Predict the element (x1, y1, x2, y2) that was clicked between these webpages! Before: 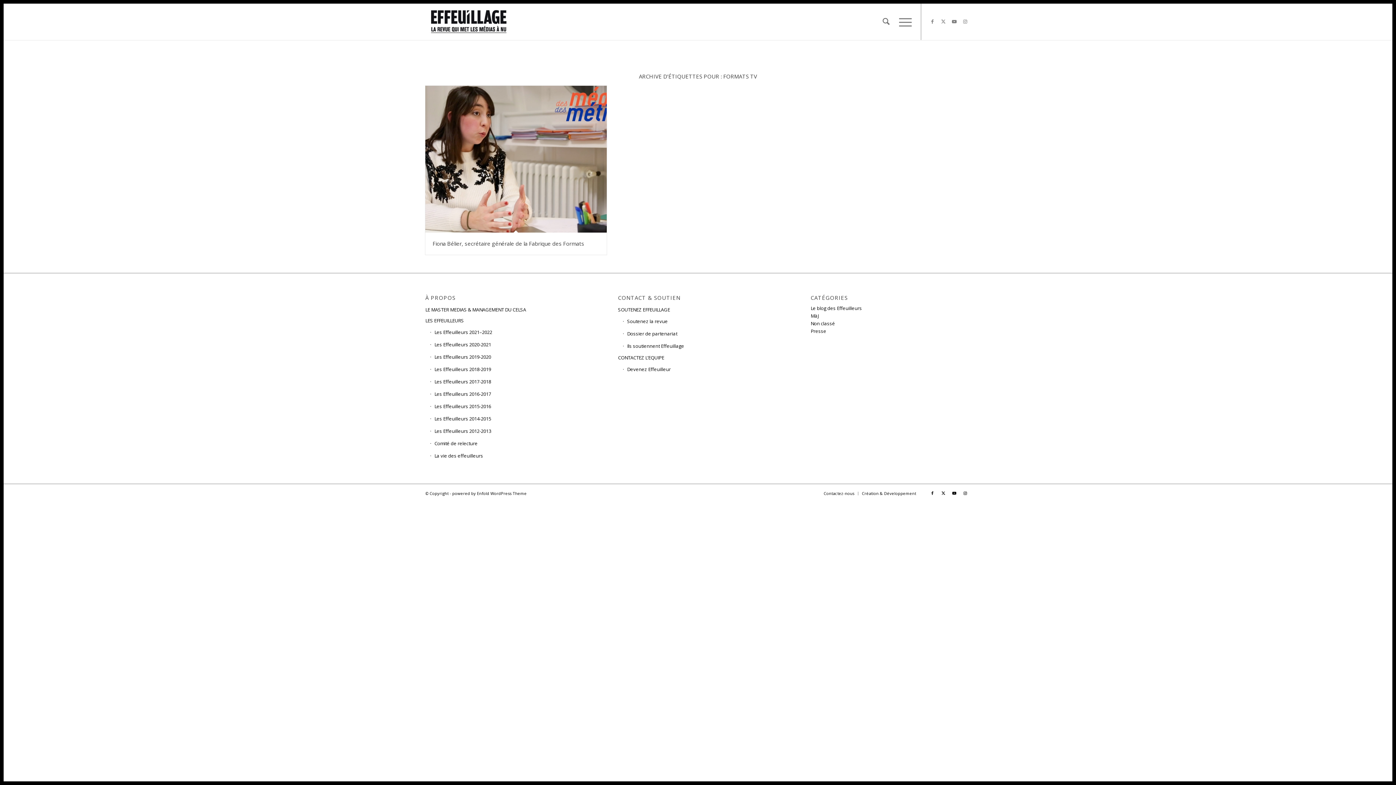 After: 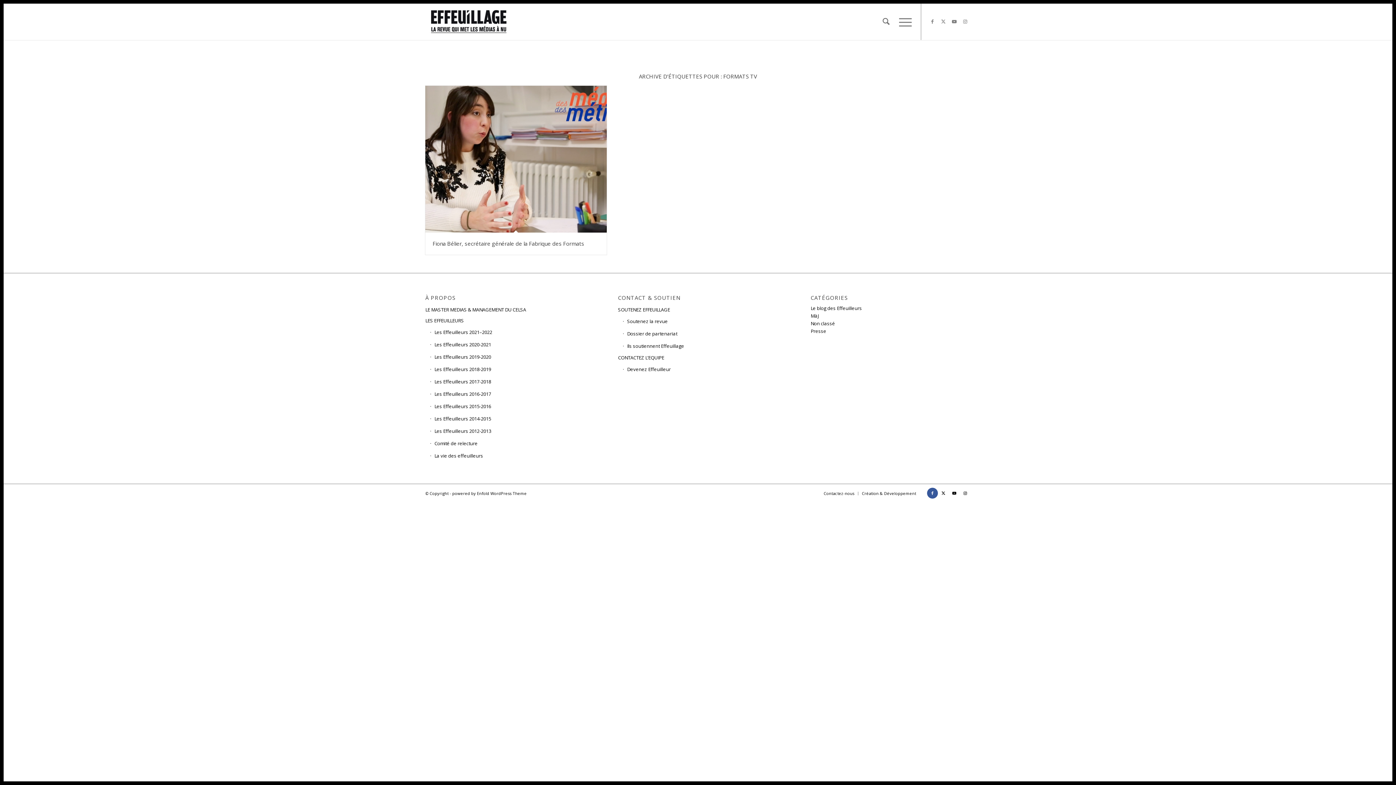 Action: bbox: (927, 488, 938, 499) label: Lien vers Facebook